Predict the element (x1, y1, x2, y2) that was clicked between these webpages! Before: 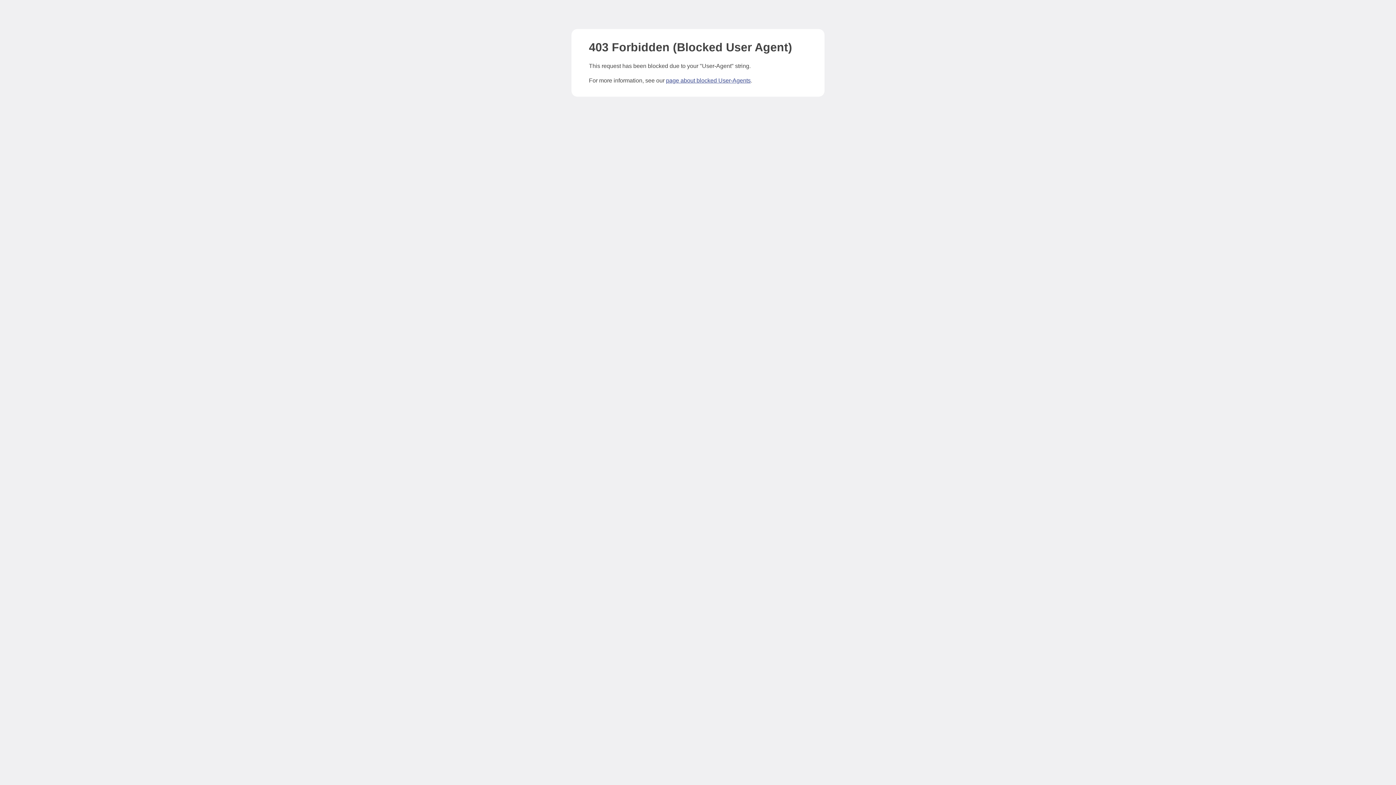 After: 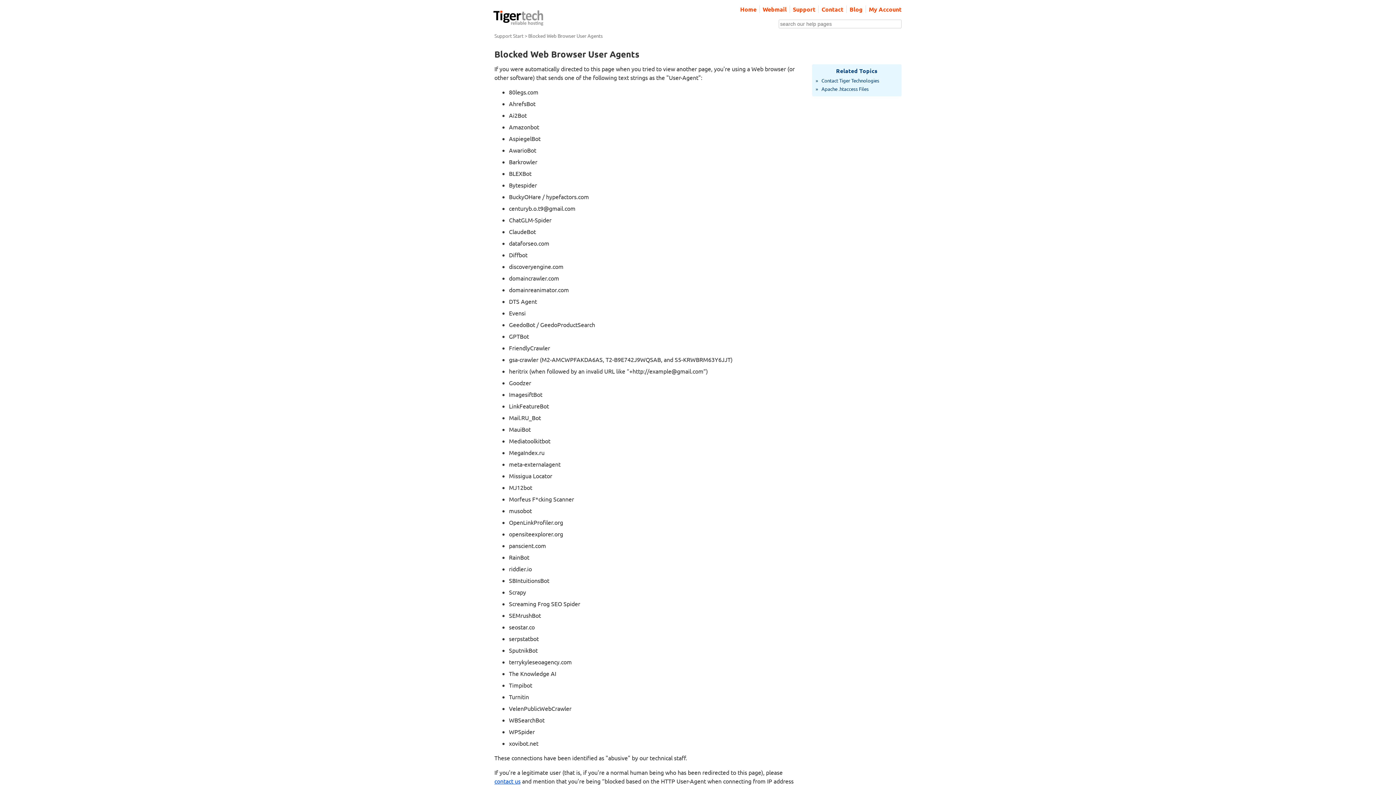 Action: label: page about blocked User-Agents bbox: (666, 77, 750, 83)